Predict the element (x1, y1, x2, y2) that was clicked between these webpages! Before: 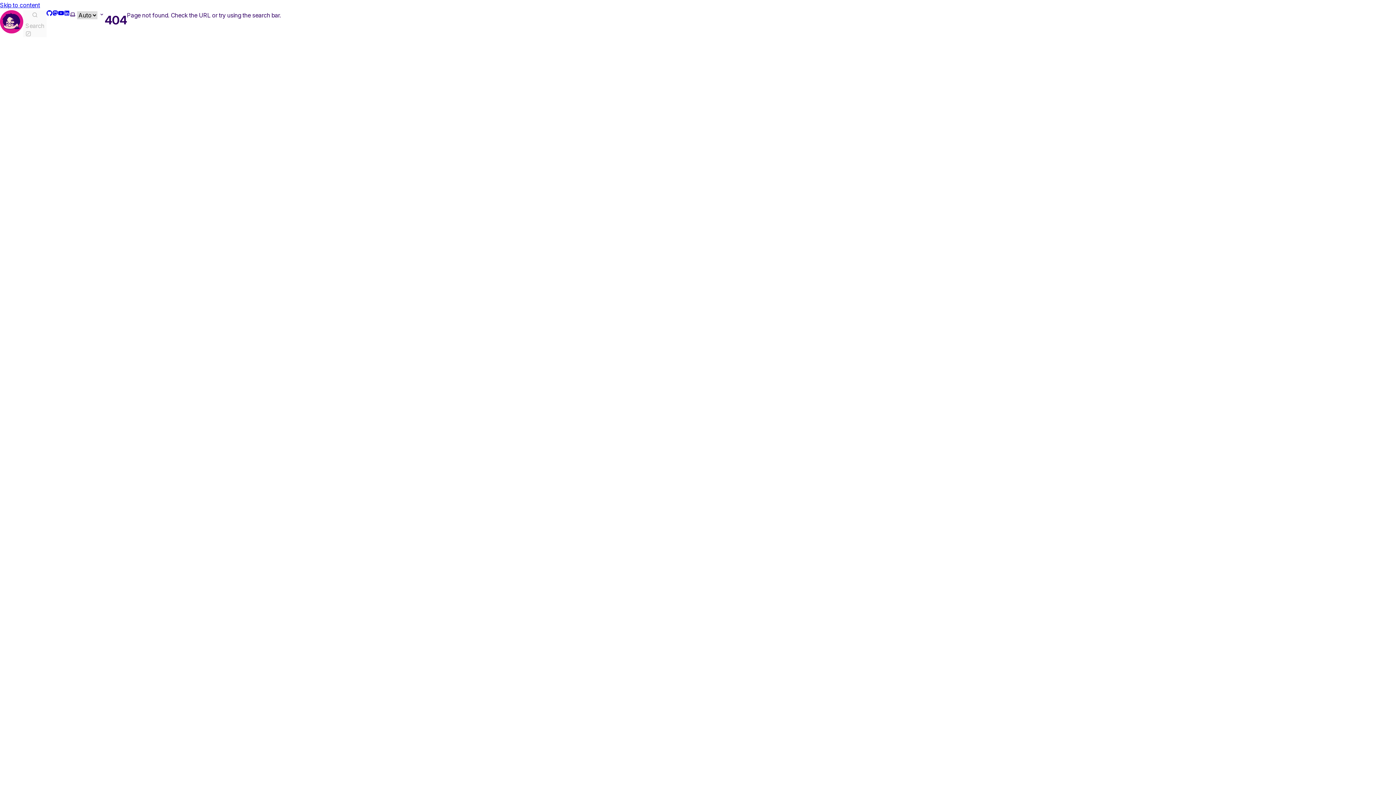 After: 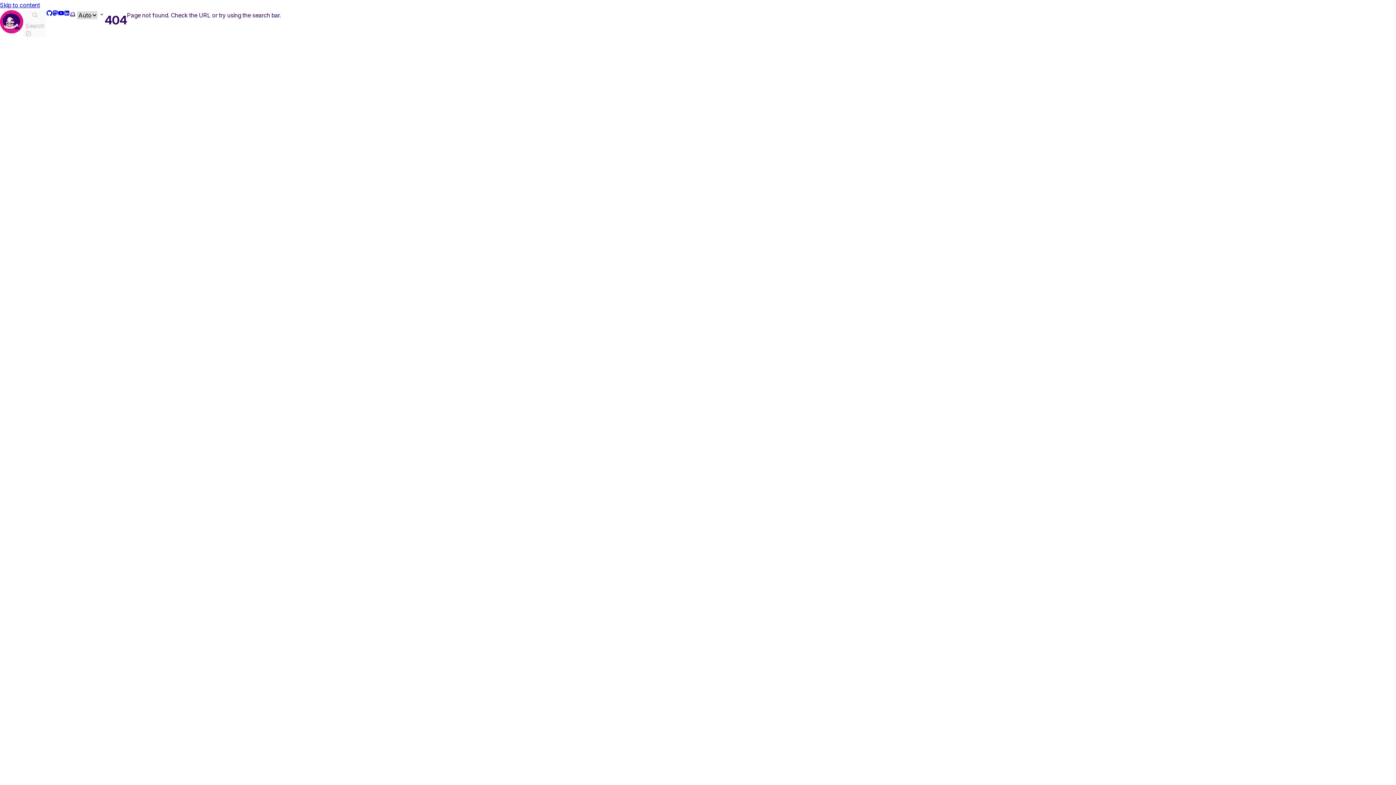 Action: label: Skip to content bbox: (0, 1, 40, 8)